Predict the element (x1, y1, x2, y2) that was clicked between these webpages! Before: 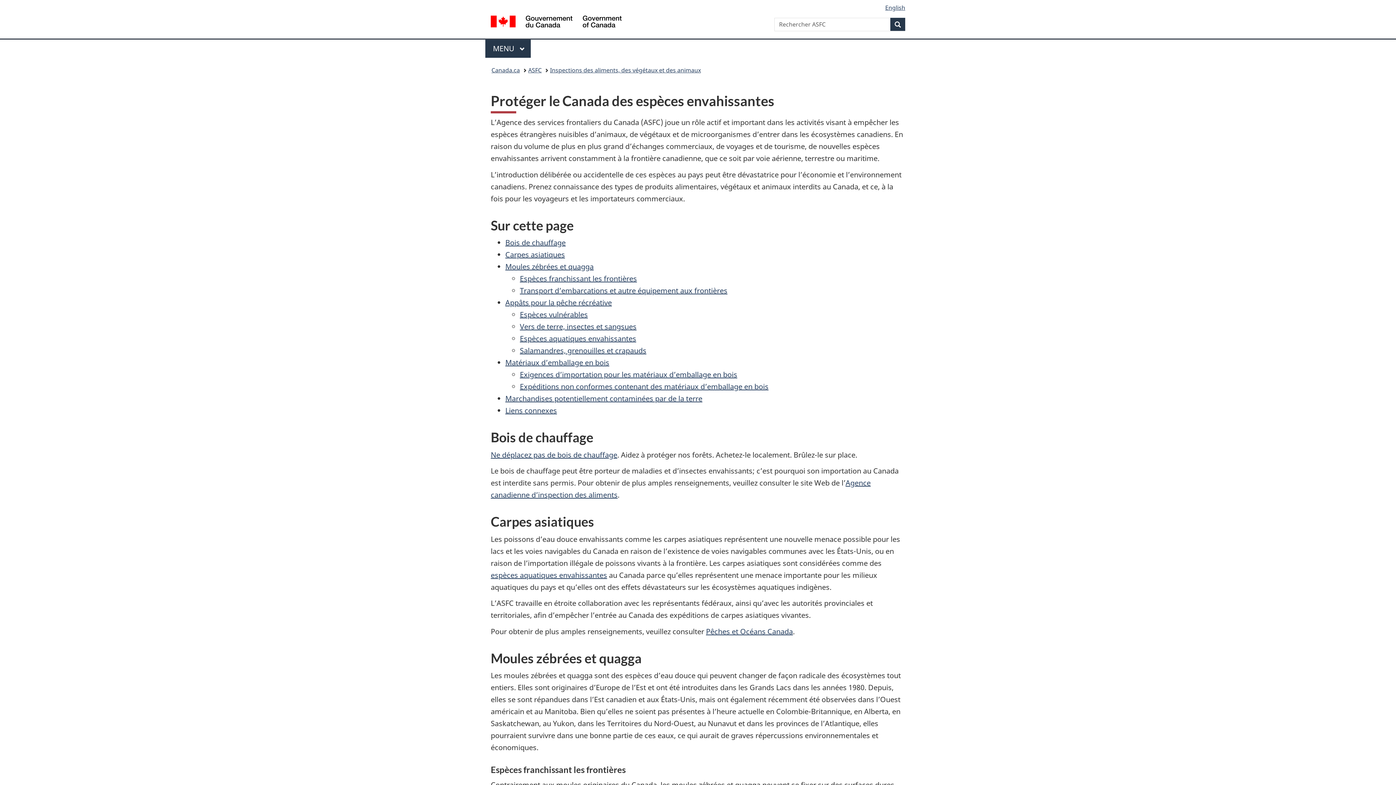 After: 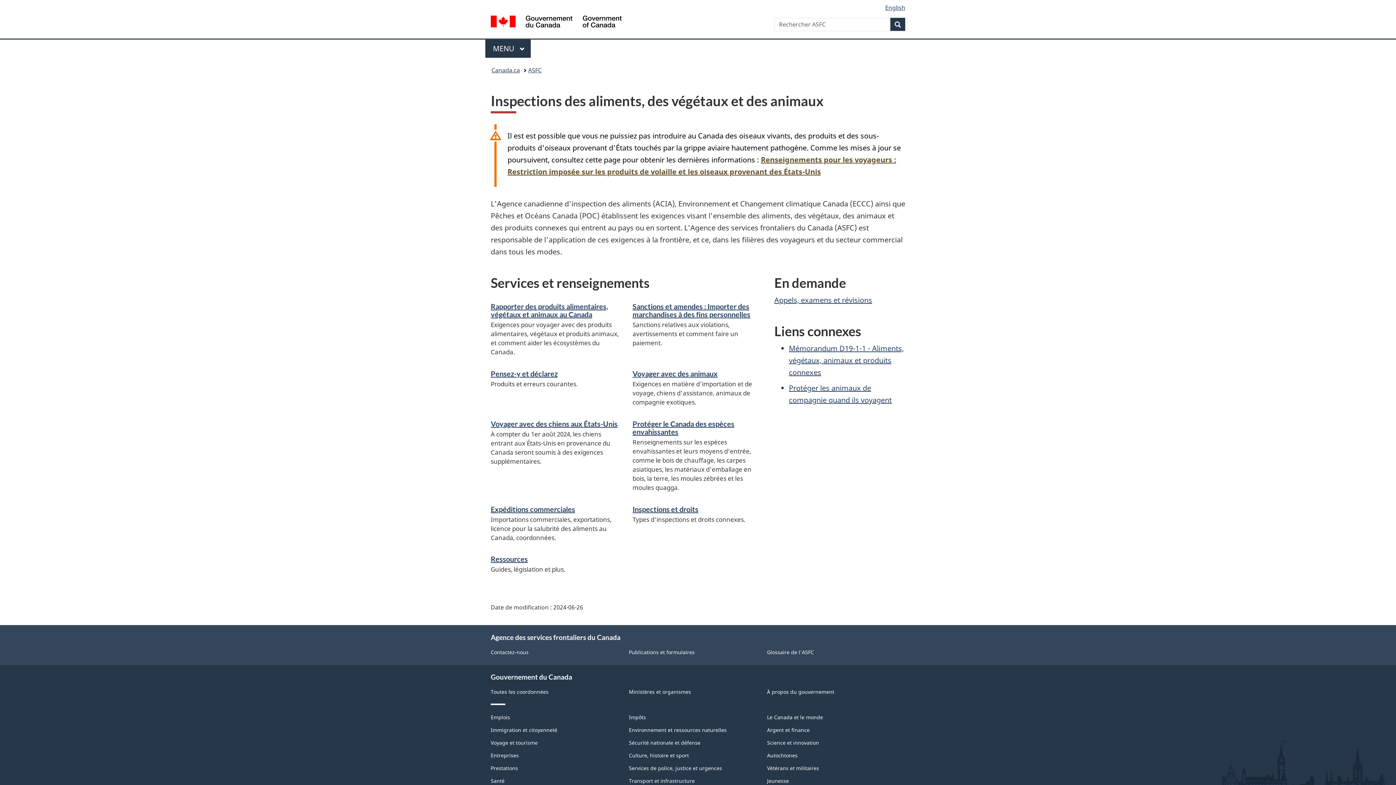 Action: bbox: (550, 64, 701, 76) label: Inspections des aliments, des végétaux et des animaux